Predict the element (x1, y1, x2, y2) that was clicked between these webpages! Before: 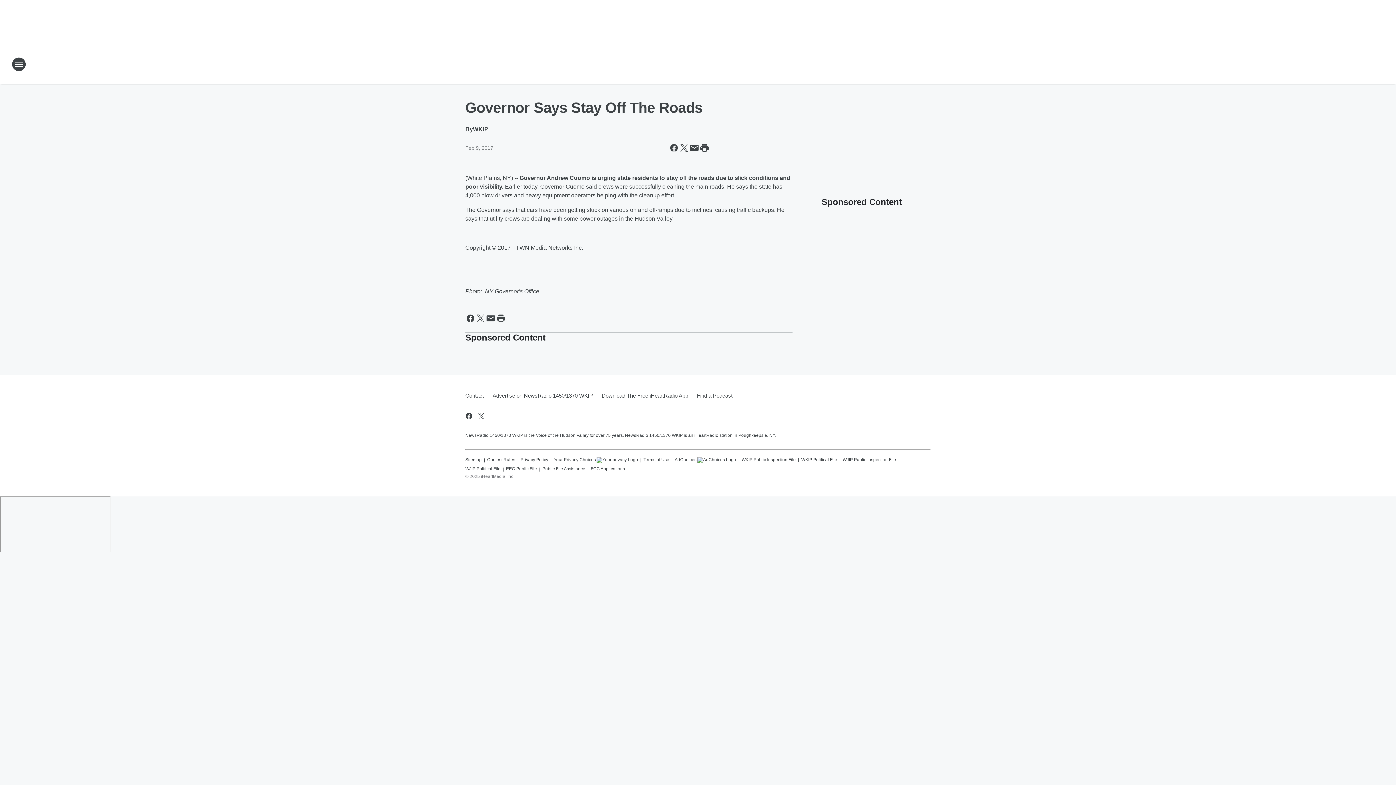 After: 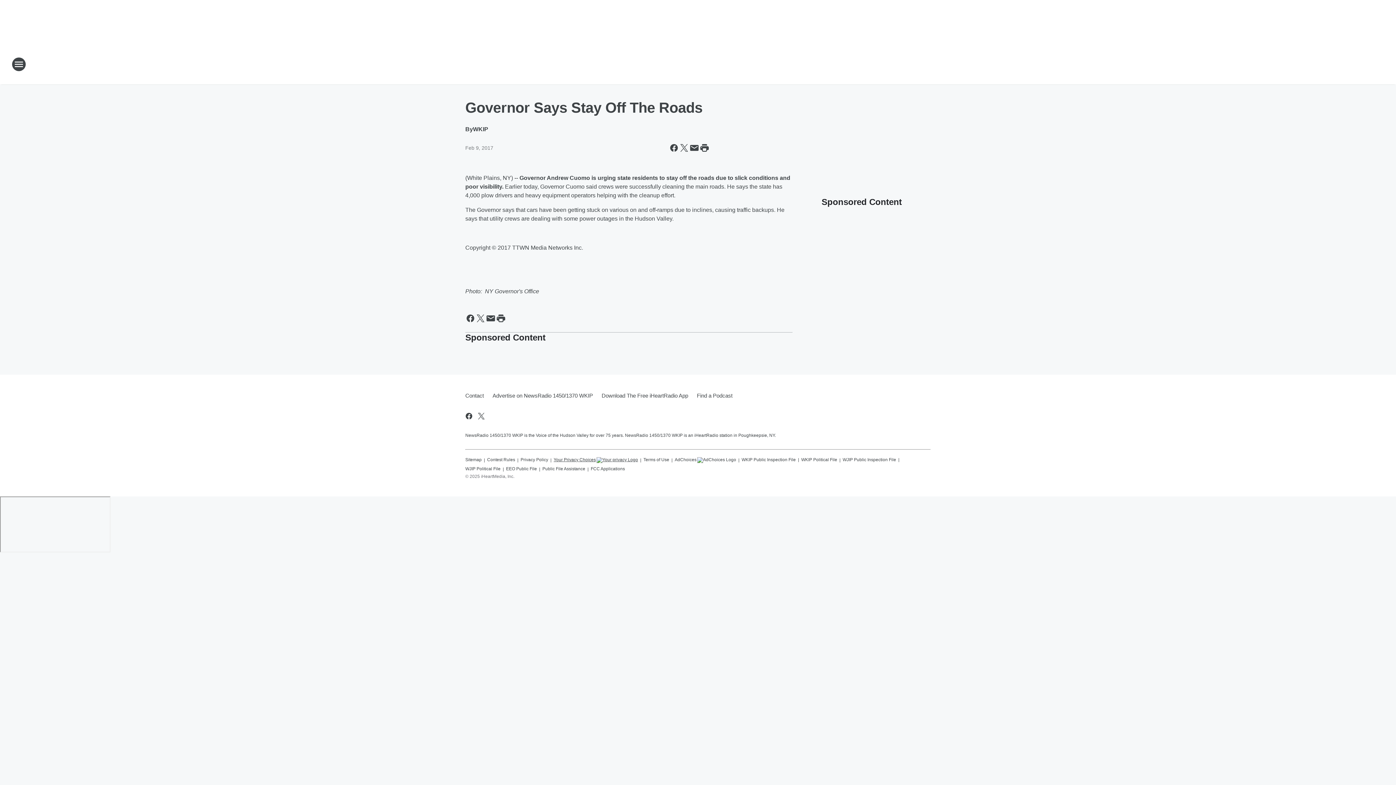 Action: label: Your Privacy Choices bbox: (553, 454, 638, 463)